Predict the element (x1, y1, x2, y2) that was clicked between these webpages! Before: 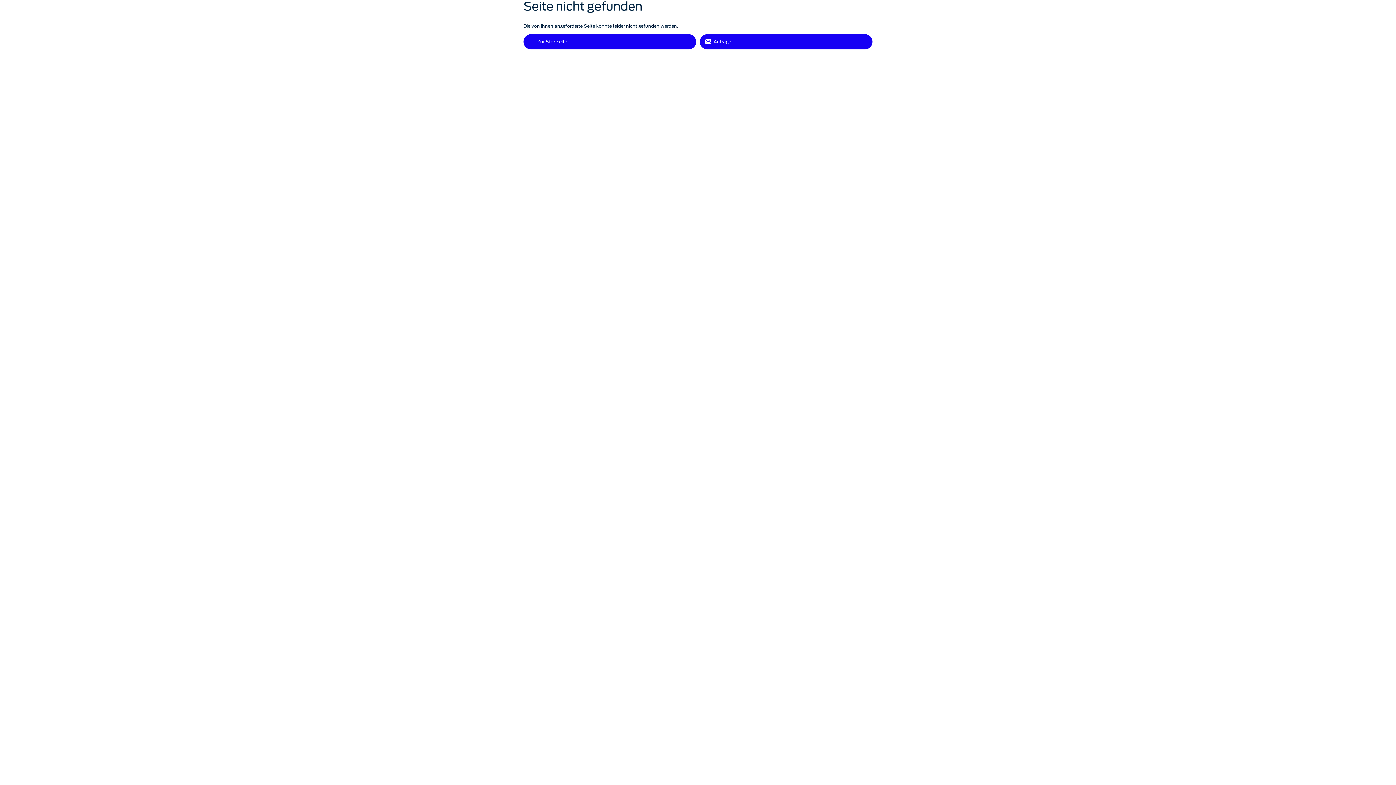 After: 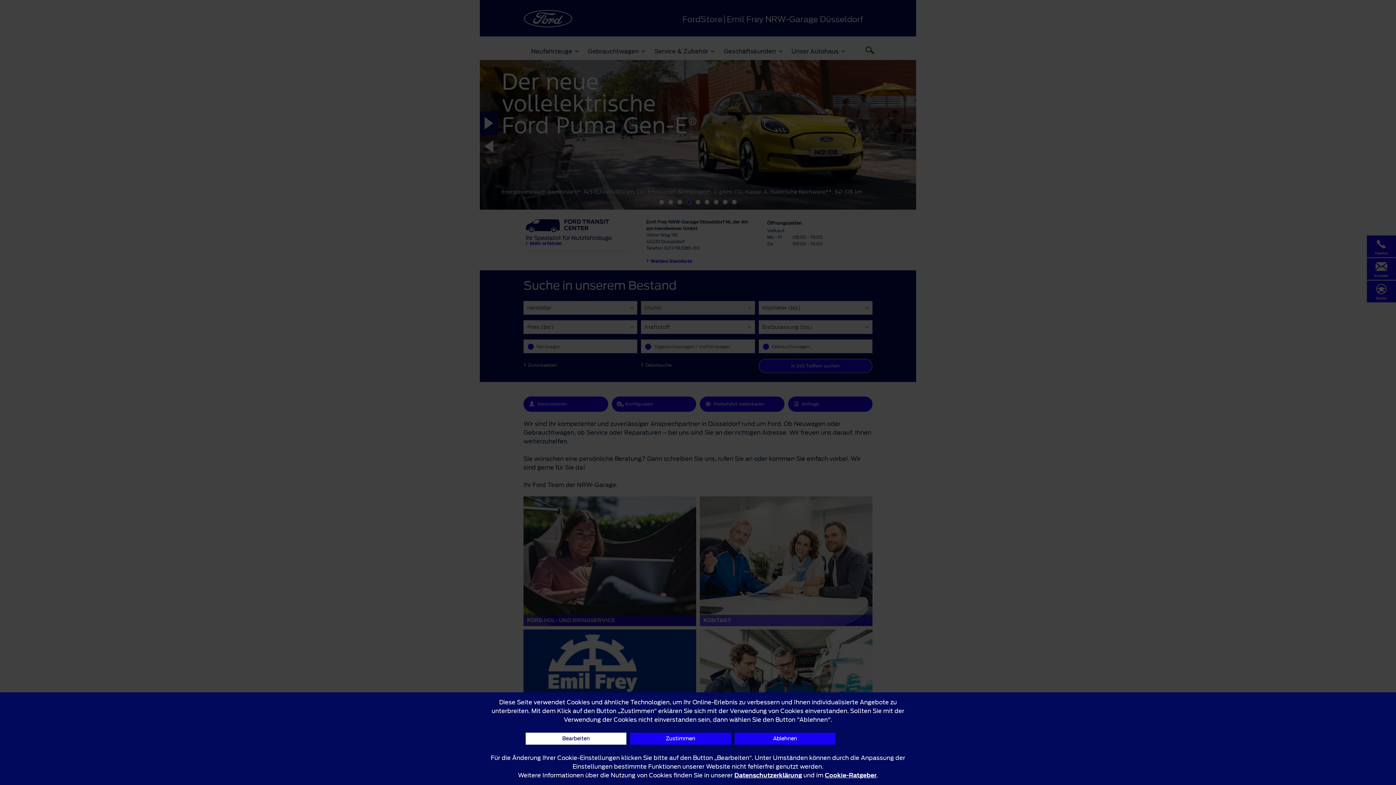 Action: bbox: (523, 34, 696, 49) label: Zur Startseite